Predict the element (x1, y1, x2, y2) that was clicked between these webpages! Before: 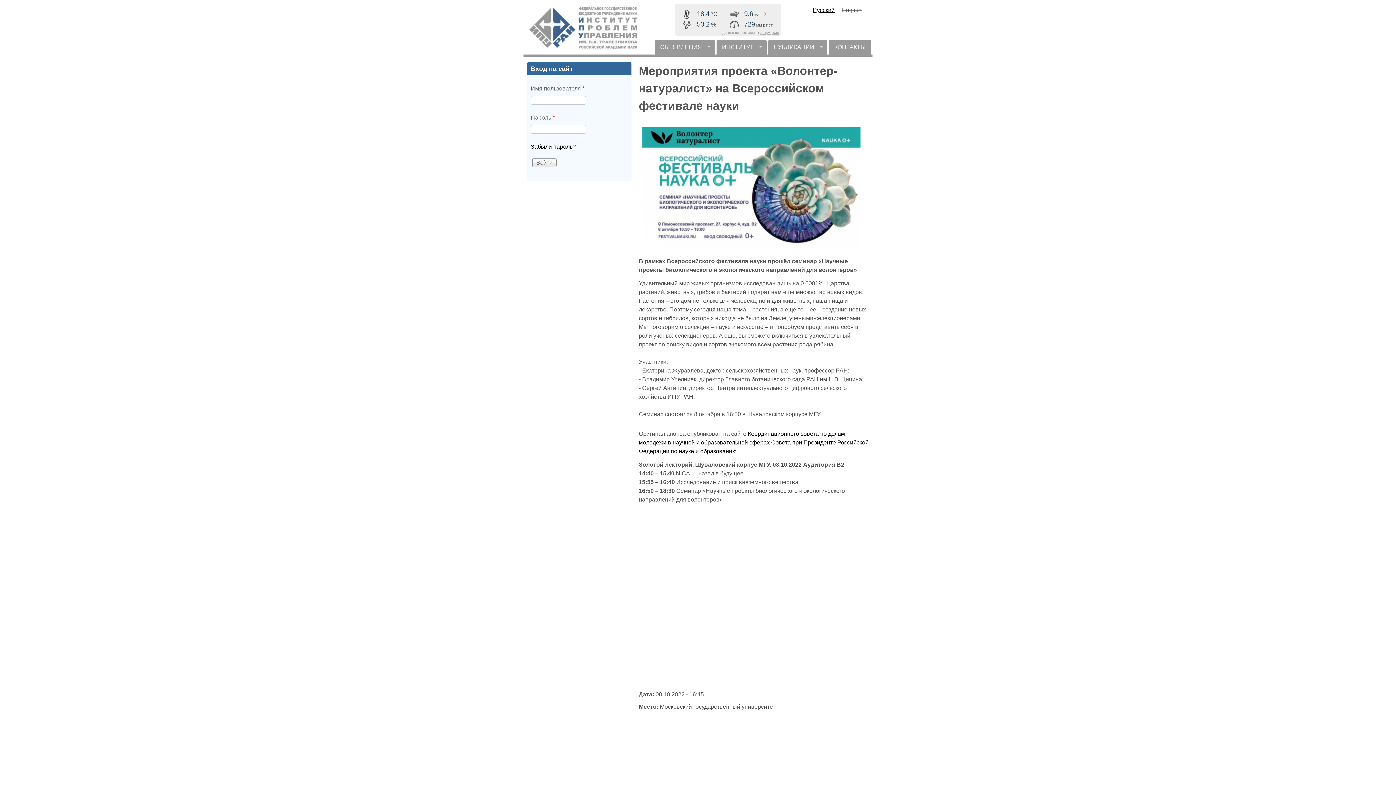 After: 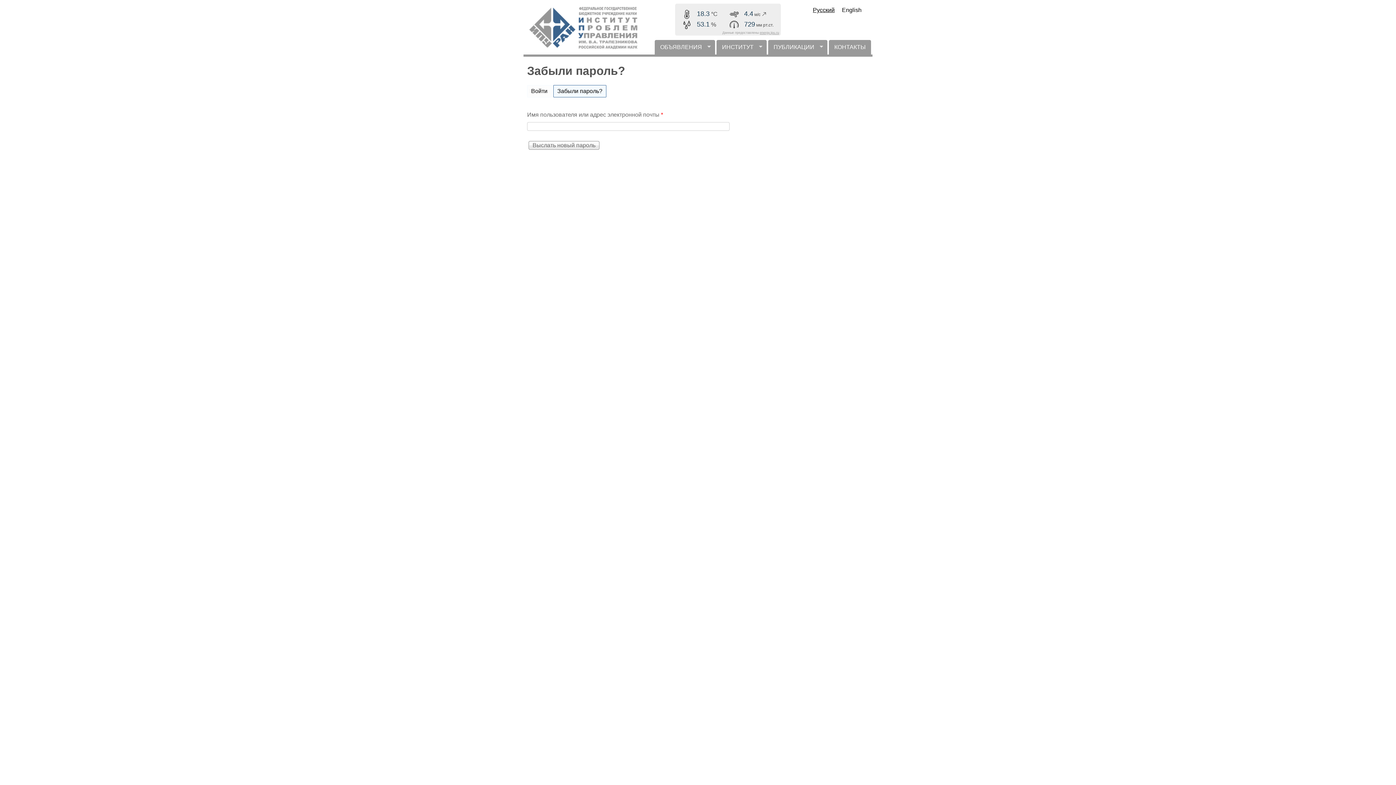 Action: bbox: (530, 143, 576, 149) label: Забыли пароль?